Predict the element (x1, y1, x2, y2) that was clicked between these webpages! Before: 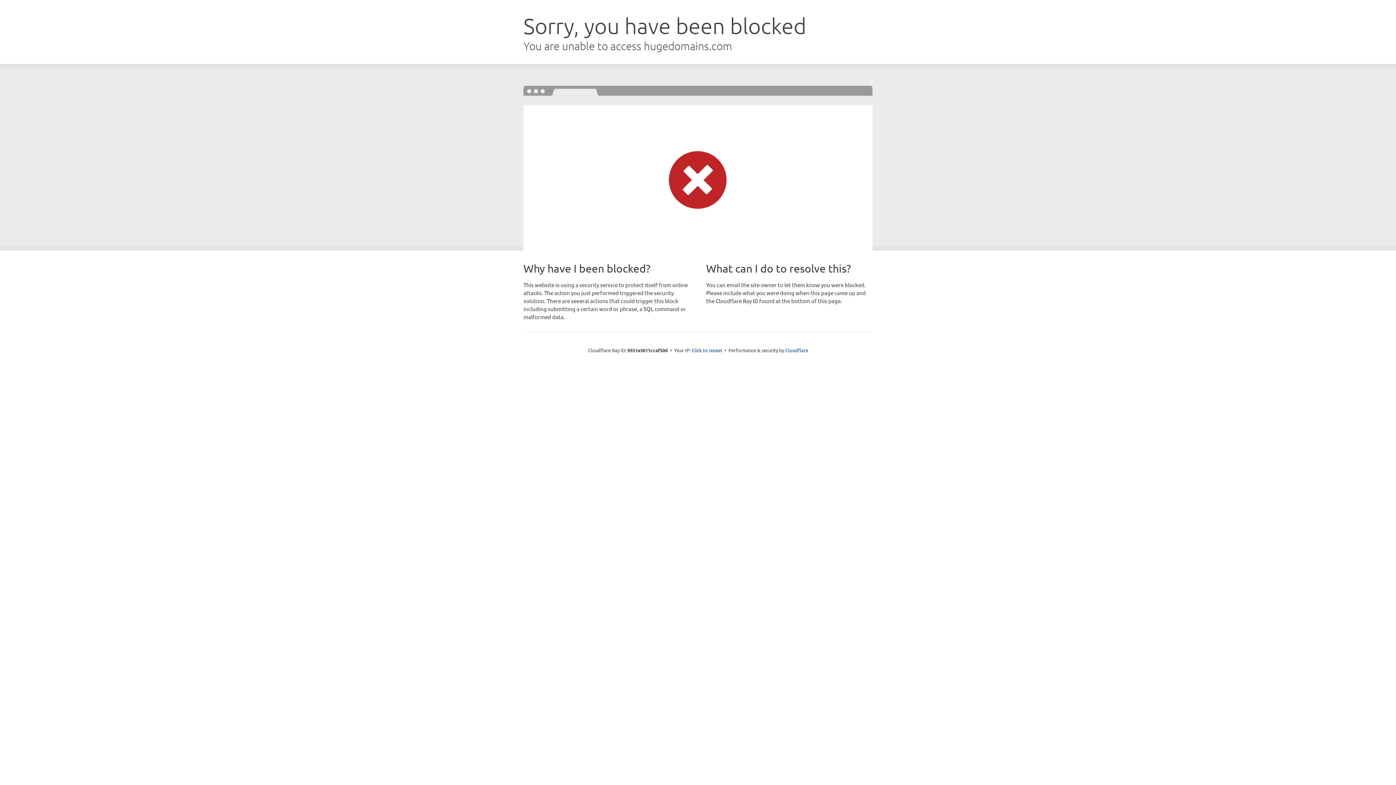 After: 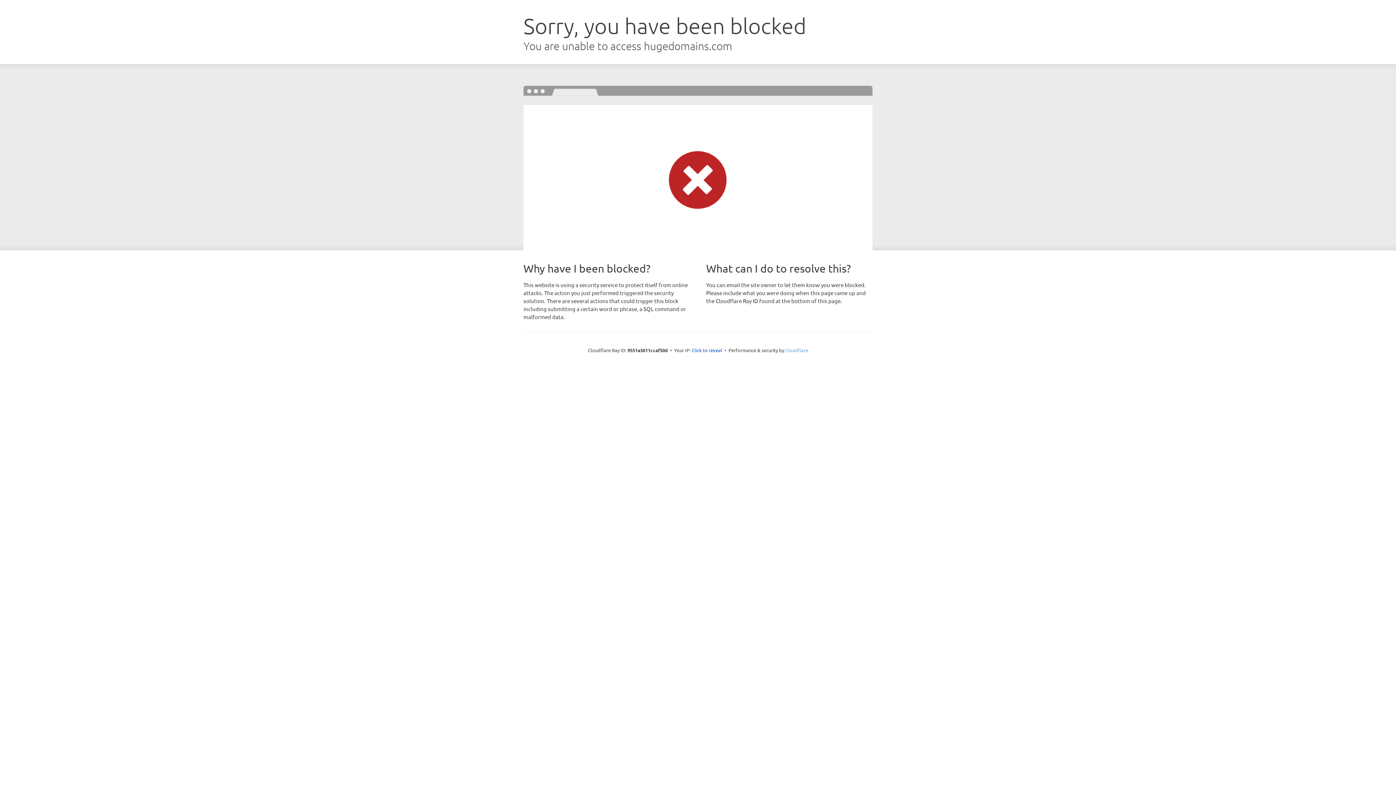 Action: label: Cloudflare bbox: (785, 347, 808, 353)